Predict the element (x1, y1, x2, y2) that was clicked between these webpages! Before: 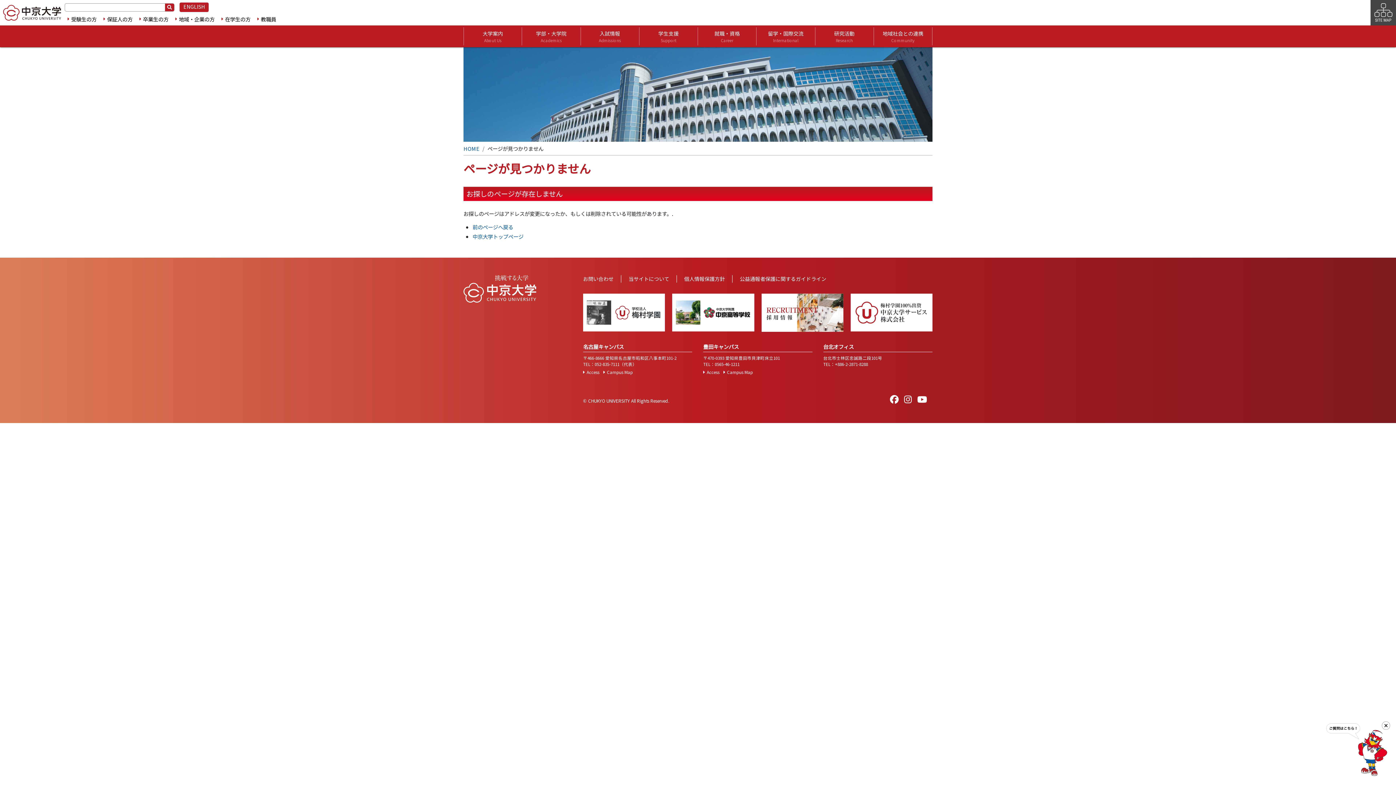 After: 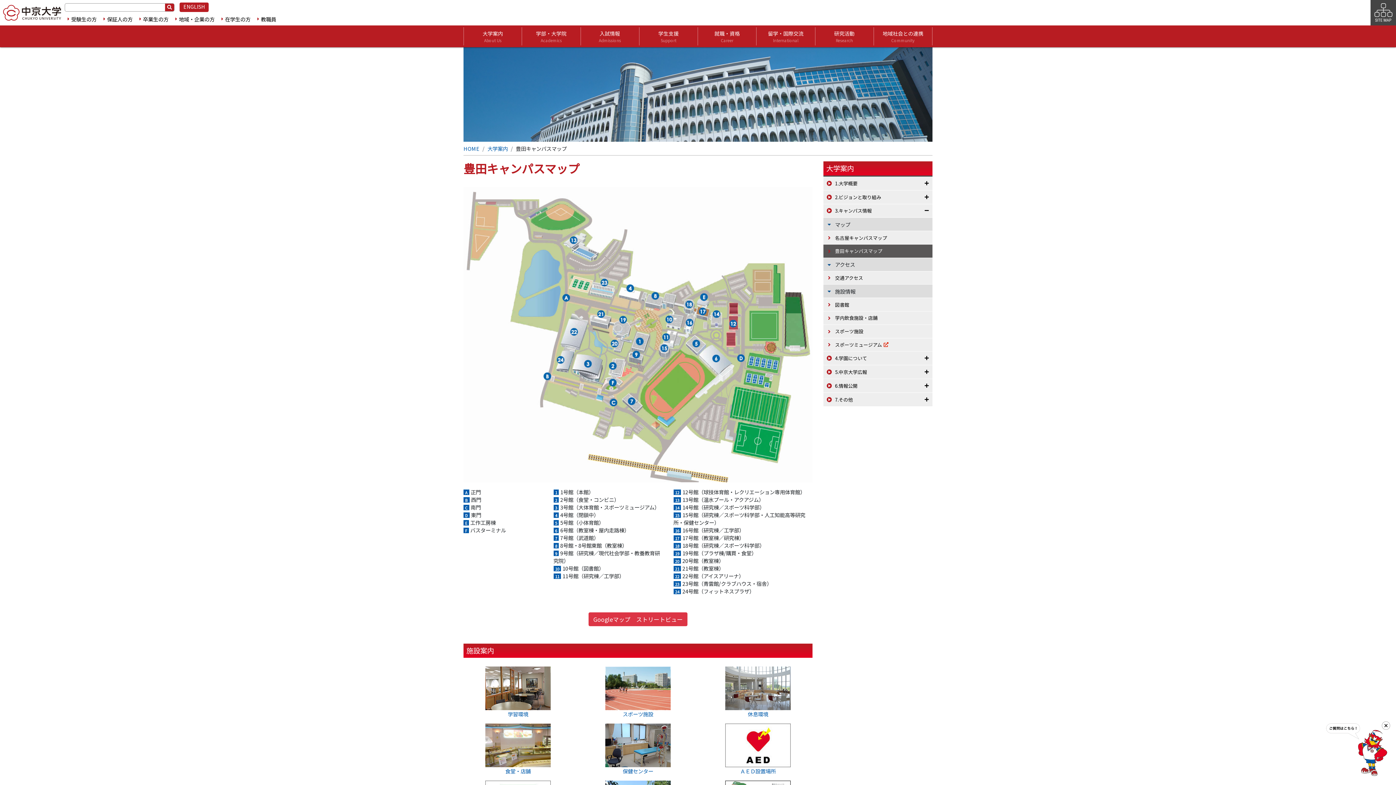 Action: bbox: (723, 369, 753, 375) label: Campus Map